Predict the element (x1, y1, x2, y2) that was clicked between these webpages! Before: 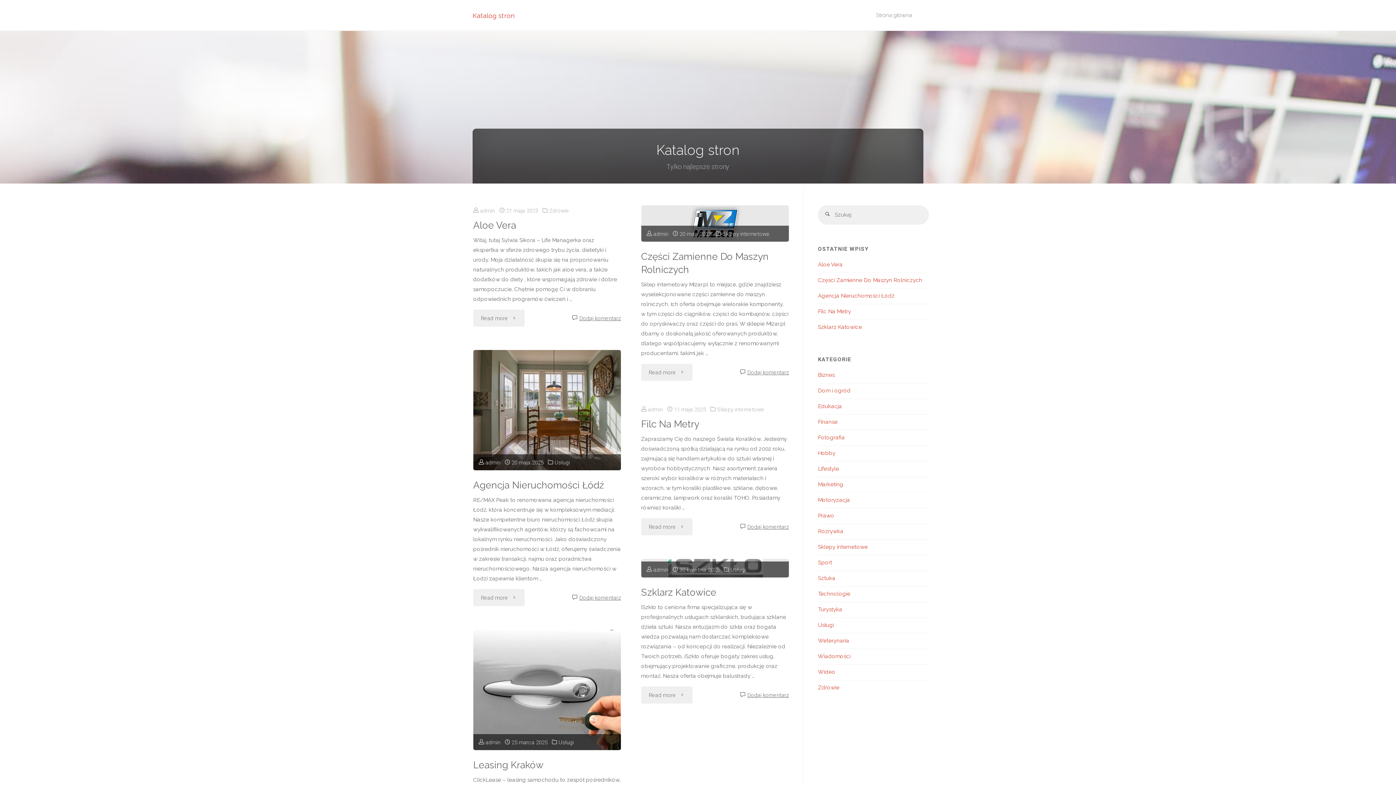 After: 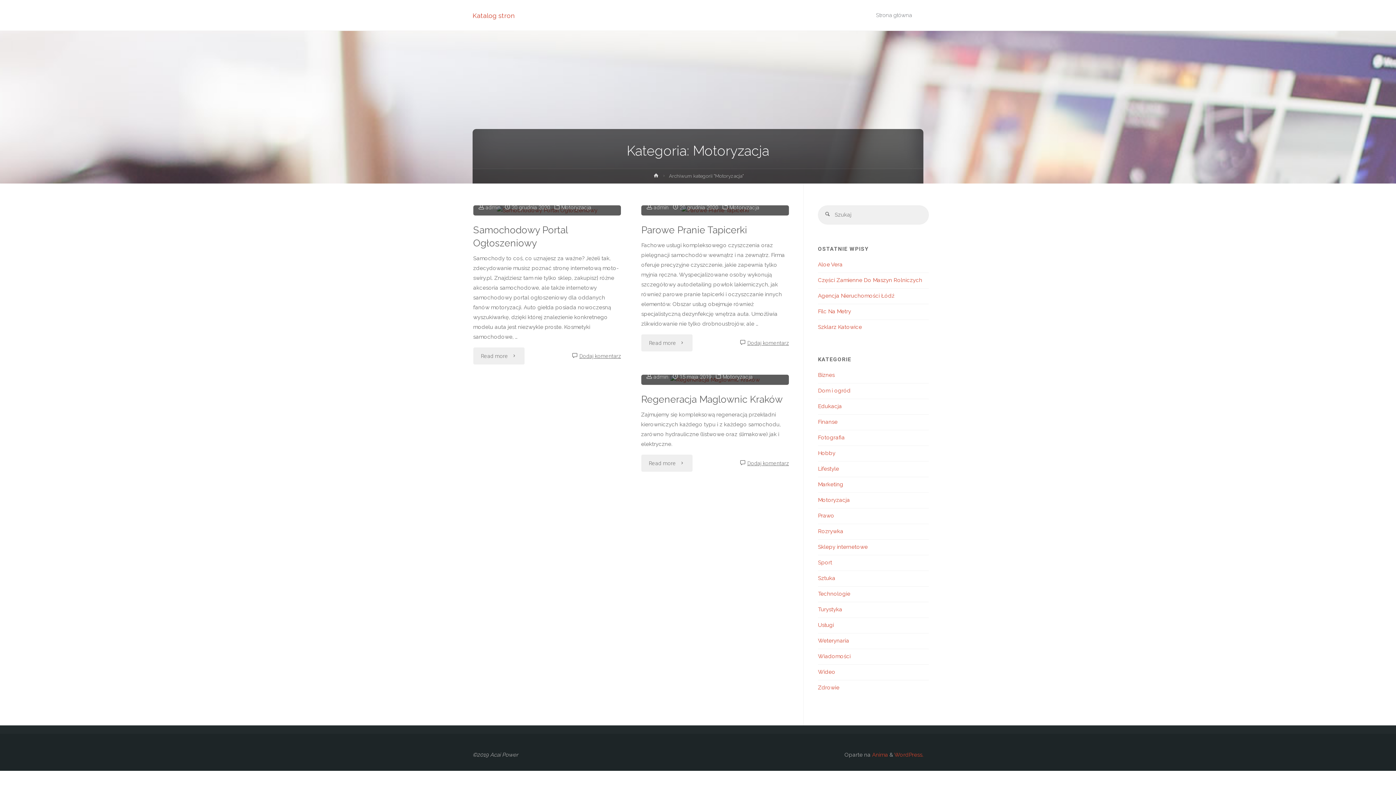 Action: bbox: (818, 497, 850, 503) label: Motoryzacja